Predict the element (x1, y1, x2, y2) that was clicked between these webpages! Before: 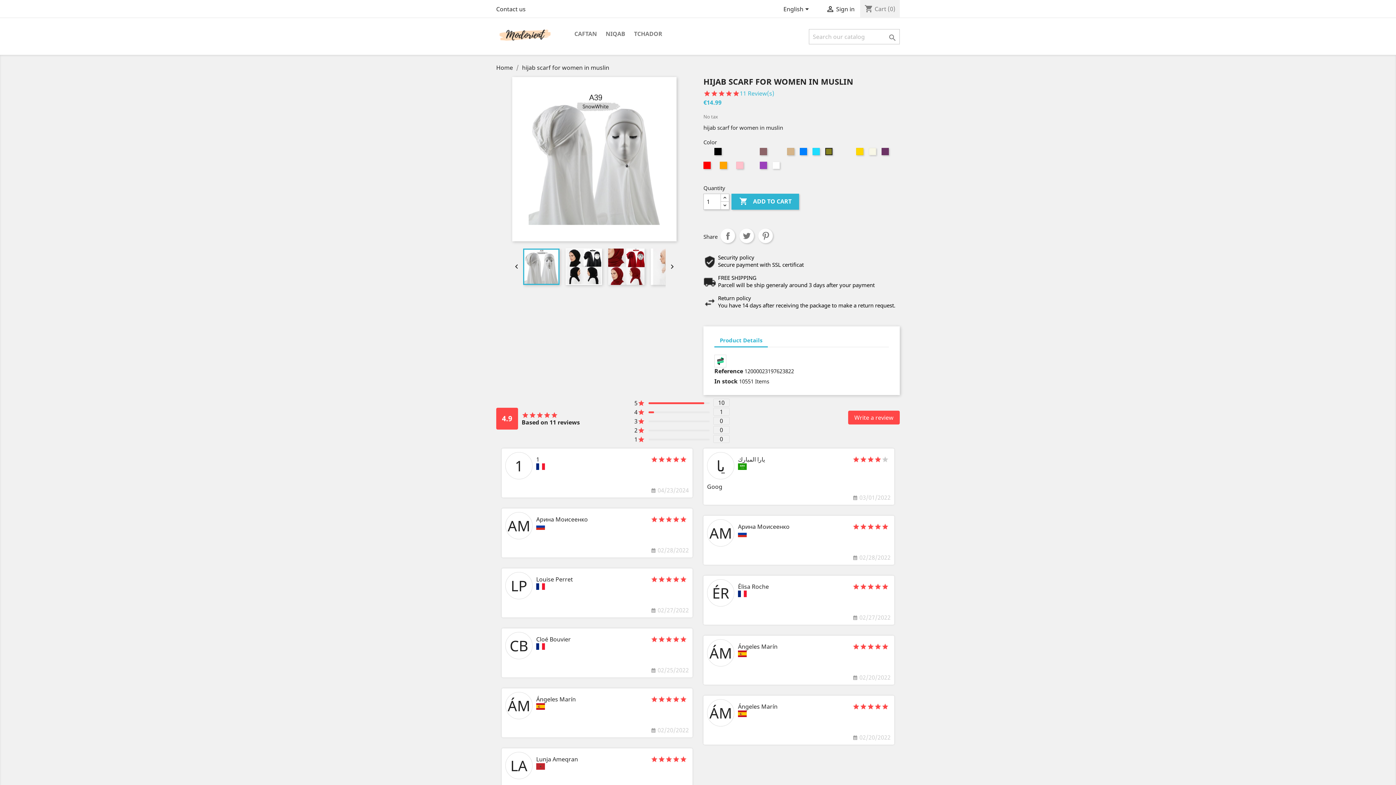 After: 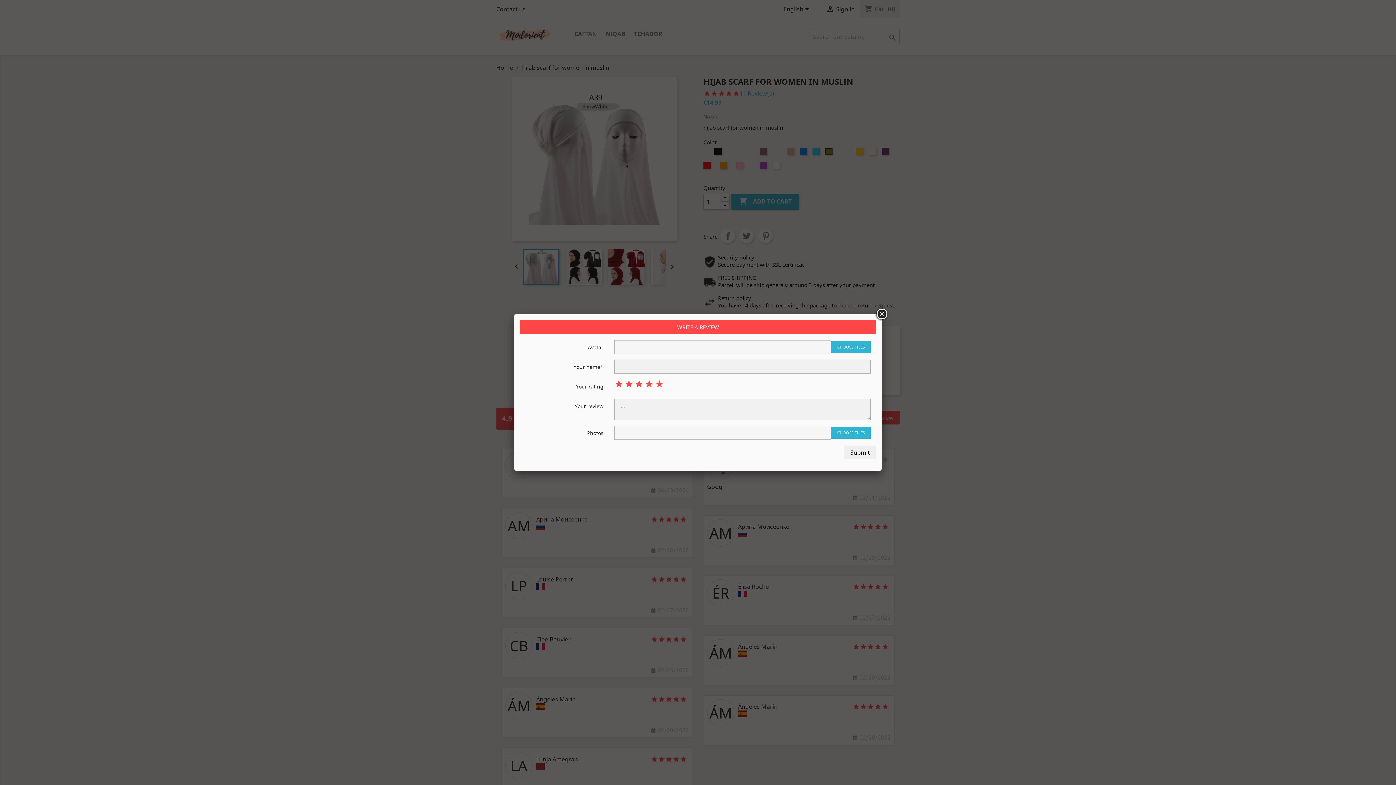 Action: bbox: (848, 410, 899, 424) label: Write a review